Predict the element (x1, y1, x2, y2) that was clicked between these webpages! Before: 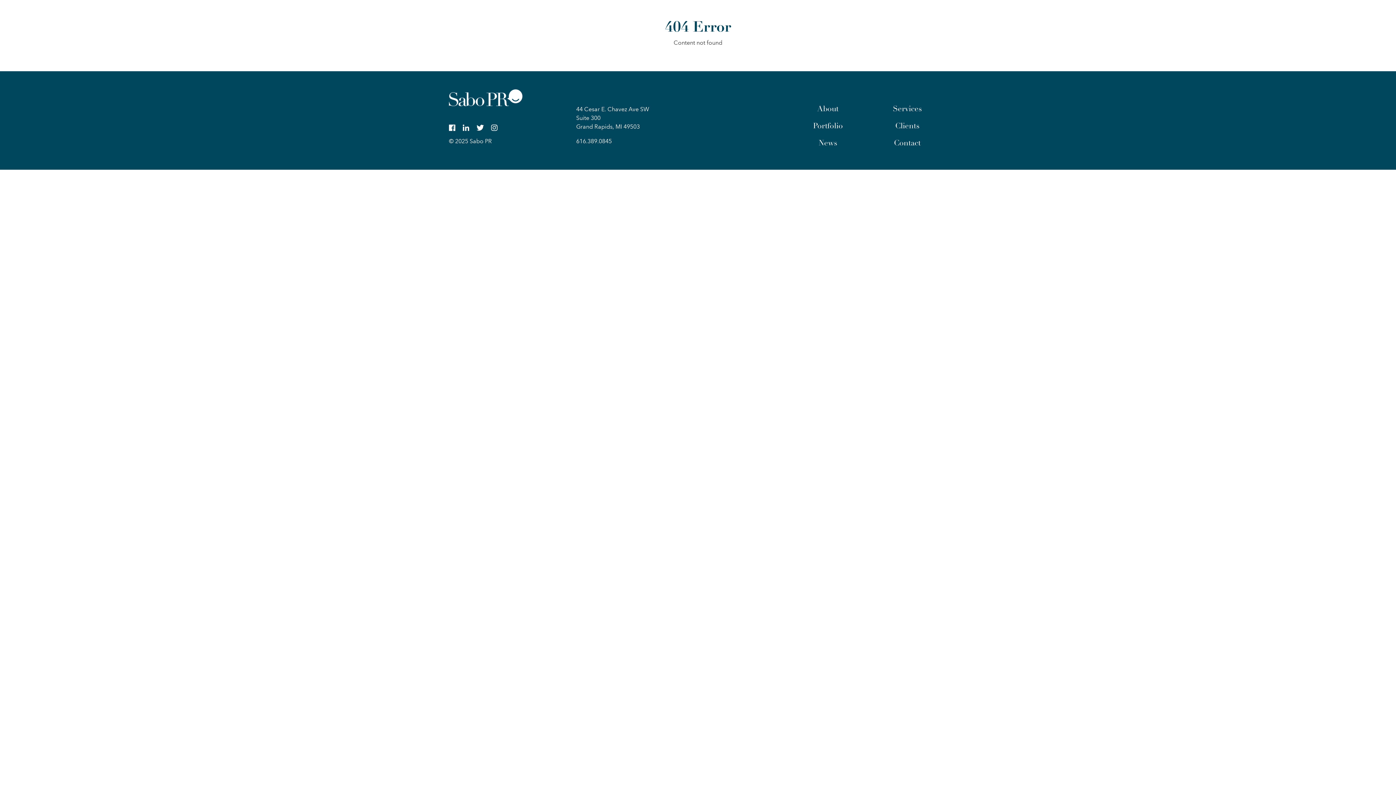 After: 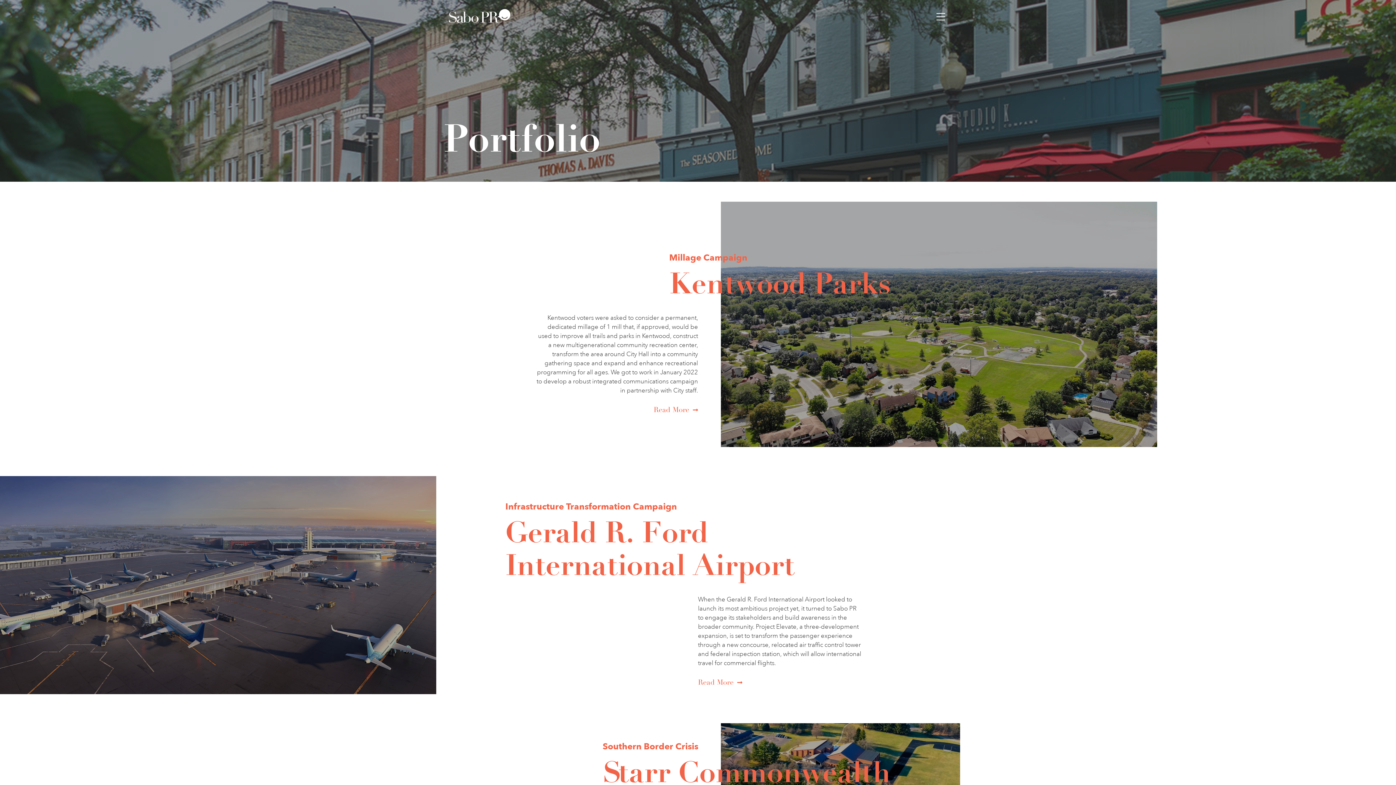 Action: label: Portfolio bbox: (788, 117, 867, 134)